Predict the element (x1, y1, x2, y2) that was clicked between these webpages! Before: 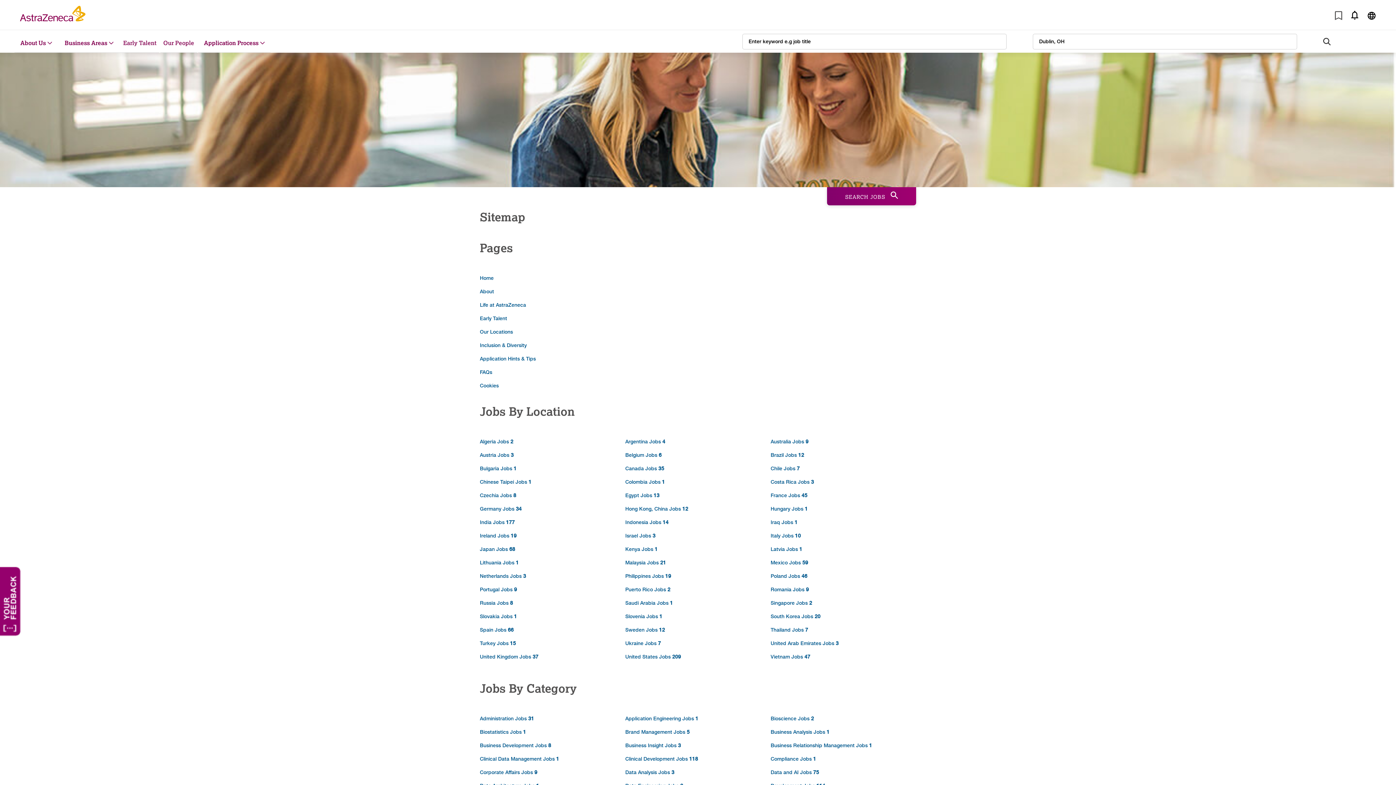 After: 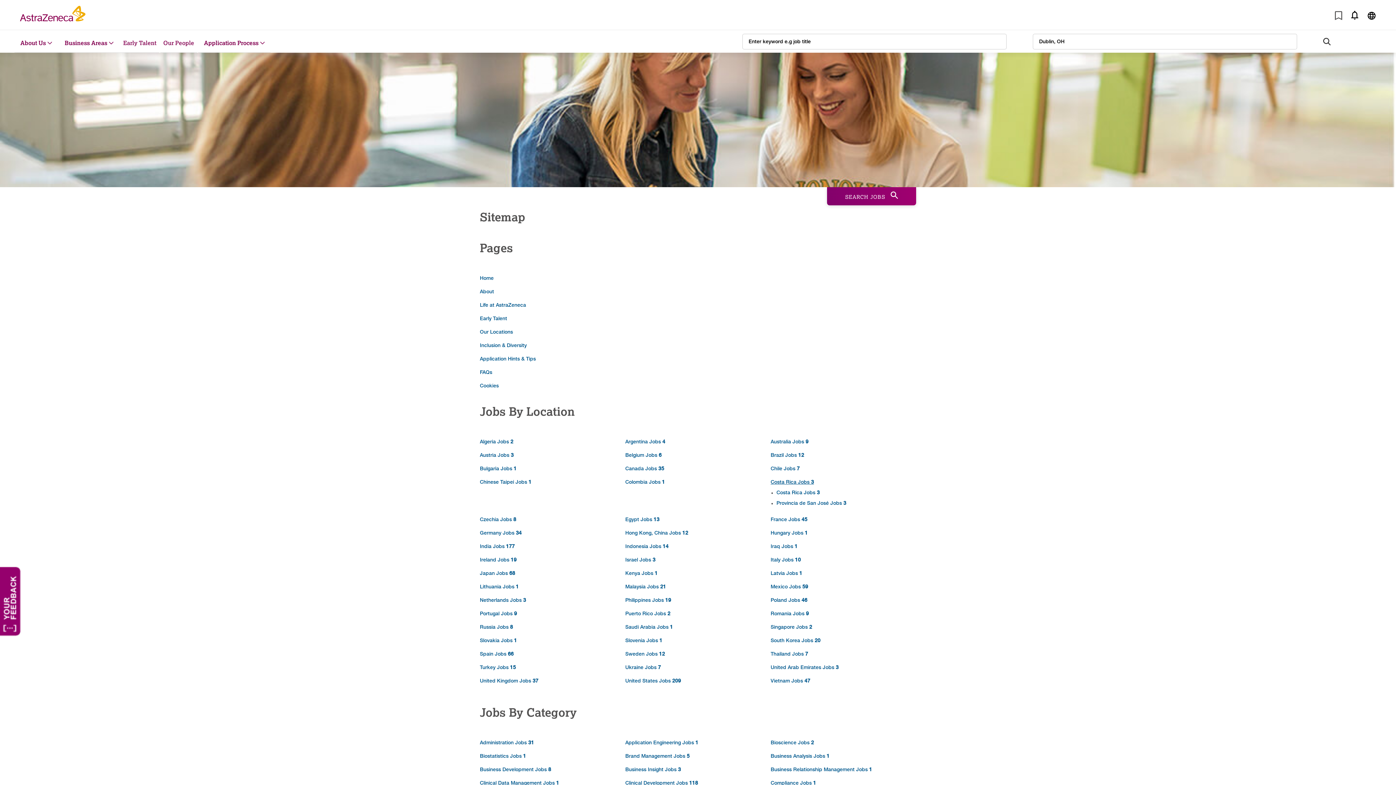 Action: label: Costa Rica Jobs 3 bbox: (770, 480, 814, 485)